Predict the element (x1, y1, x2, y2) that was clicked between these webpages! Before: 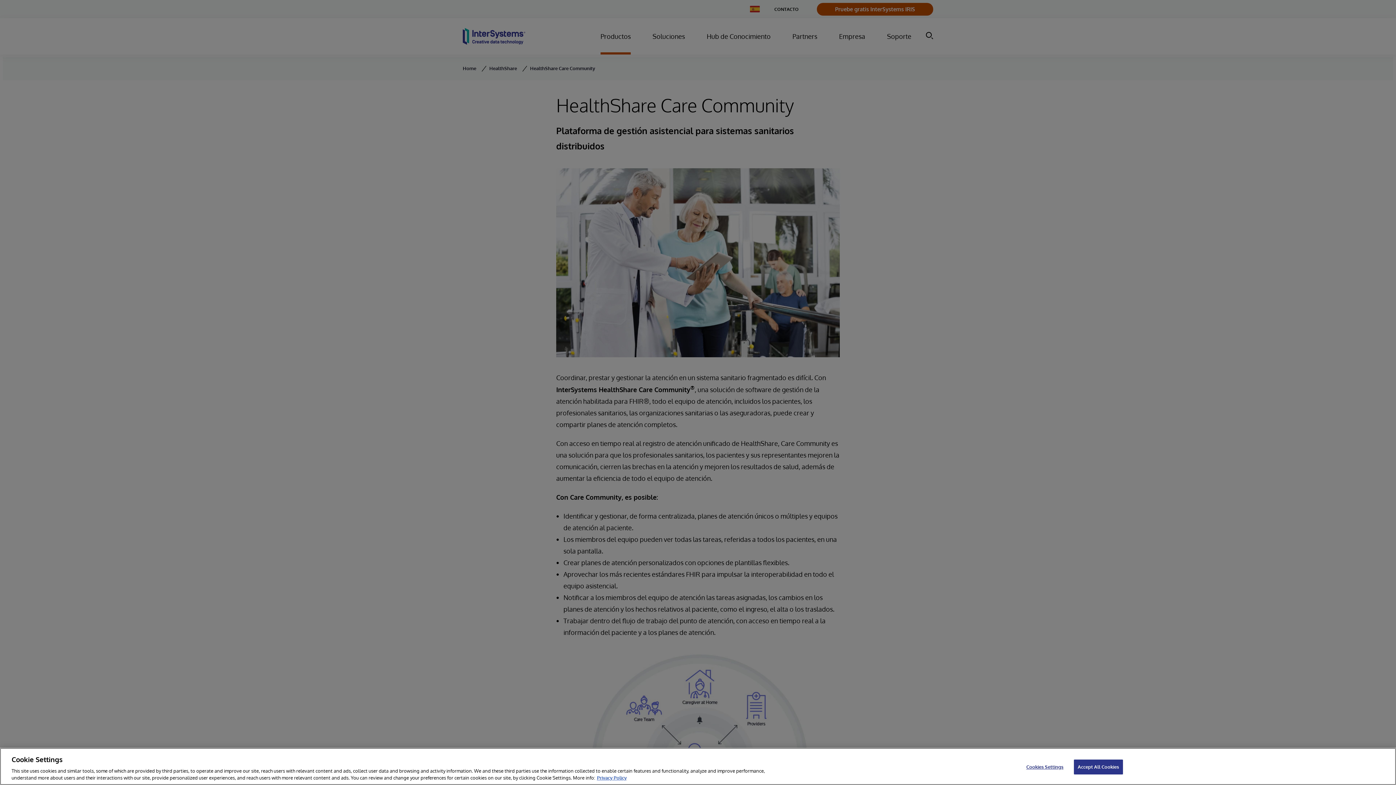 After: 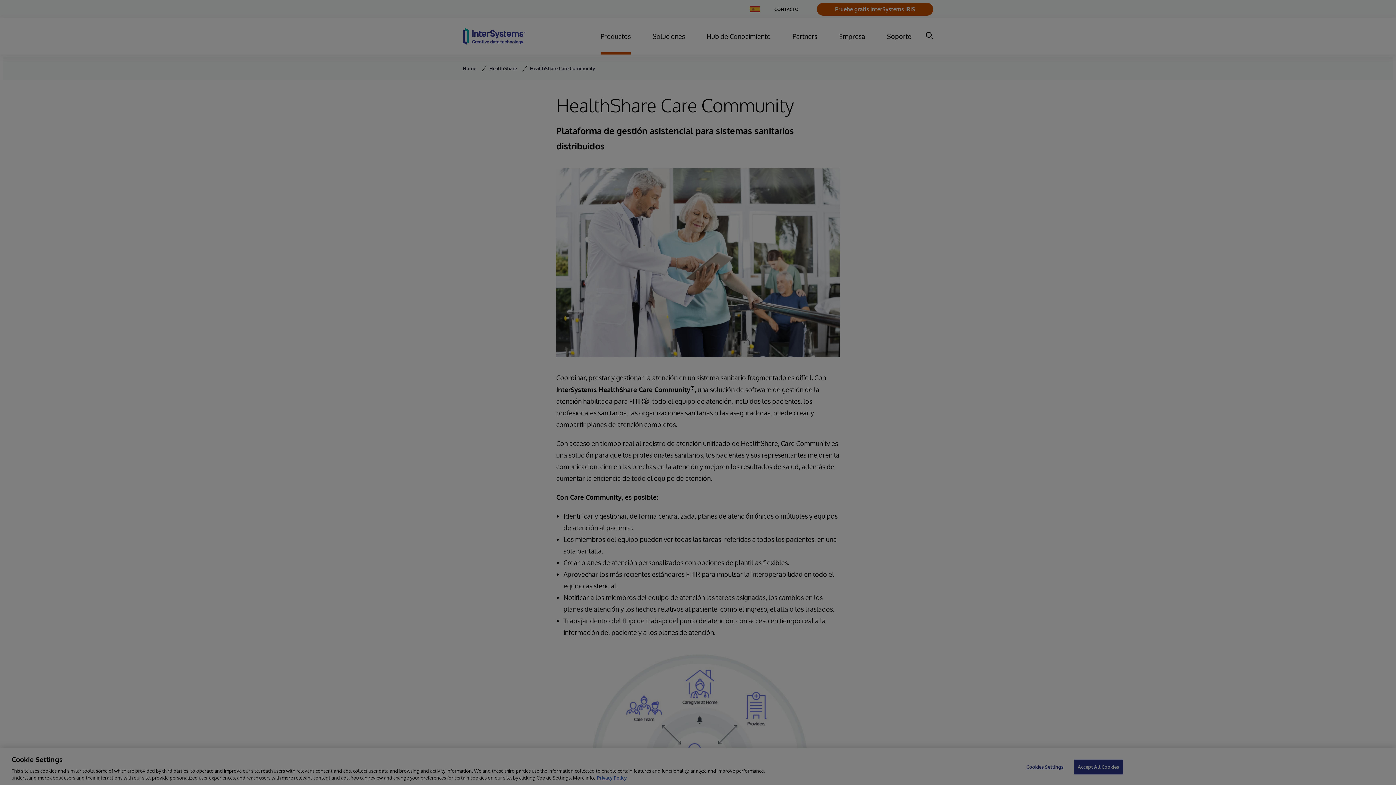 Action: label: Cookies Settings bbox: (1022, 760, 1067, 774)